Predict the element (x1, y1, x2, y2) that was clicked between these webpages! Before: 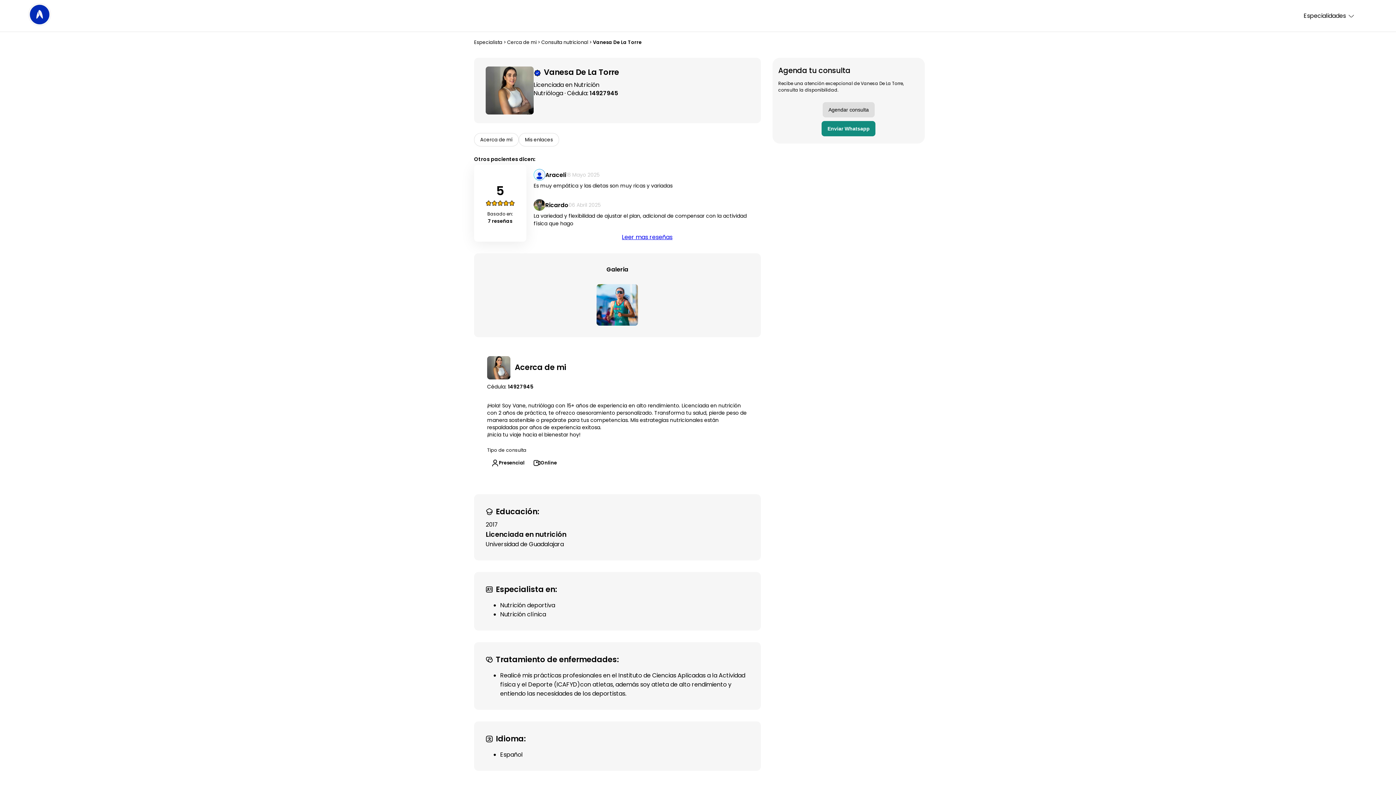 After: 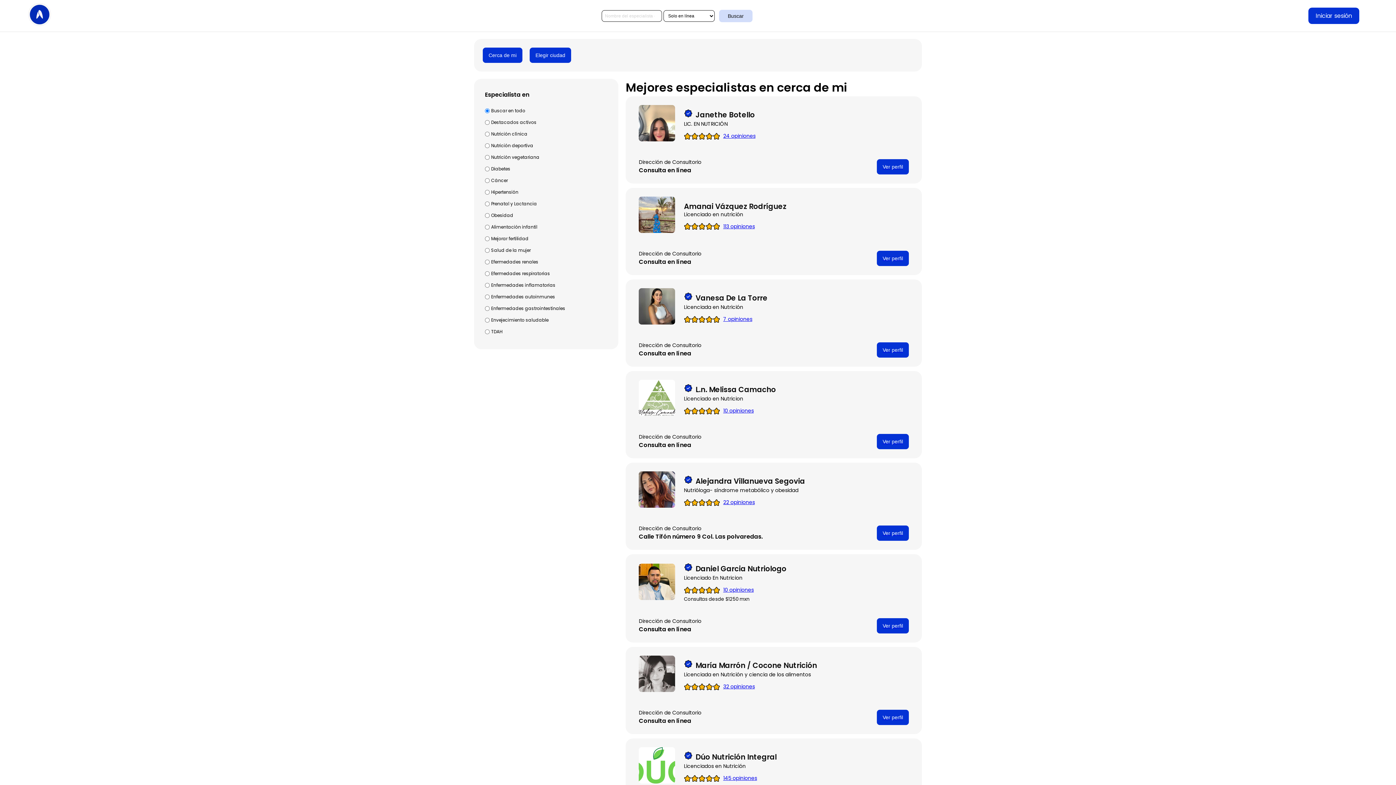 Action: bbox: (507, 38, 536, 45) label: Cerca de mi